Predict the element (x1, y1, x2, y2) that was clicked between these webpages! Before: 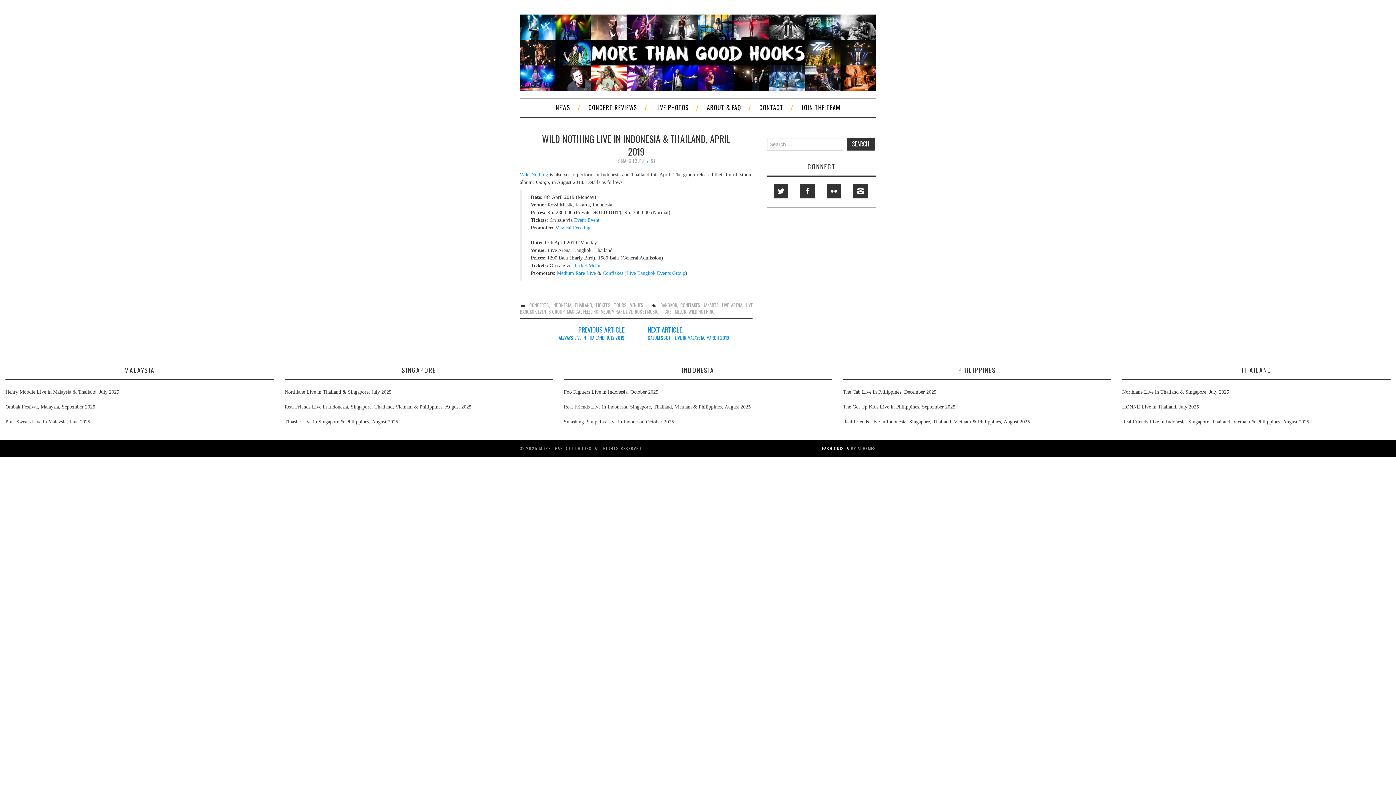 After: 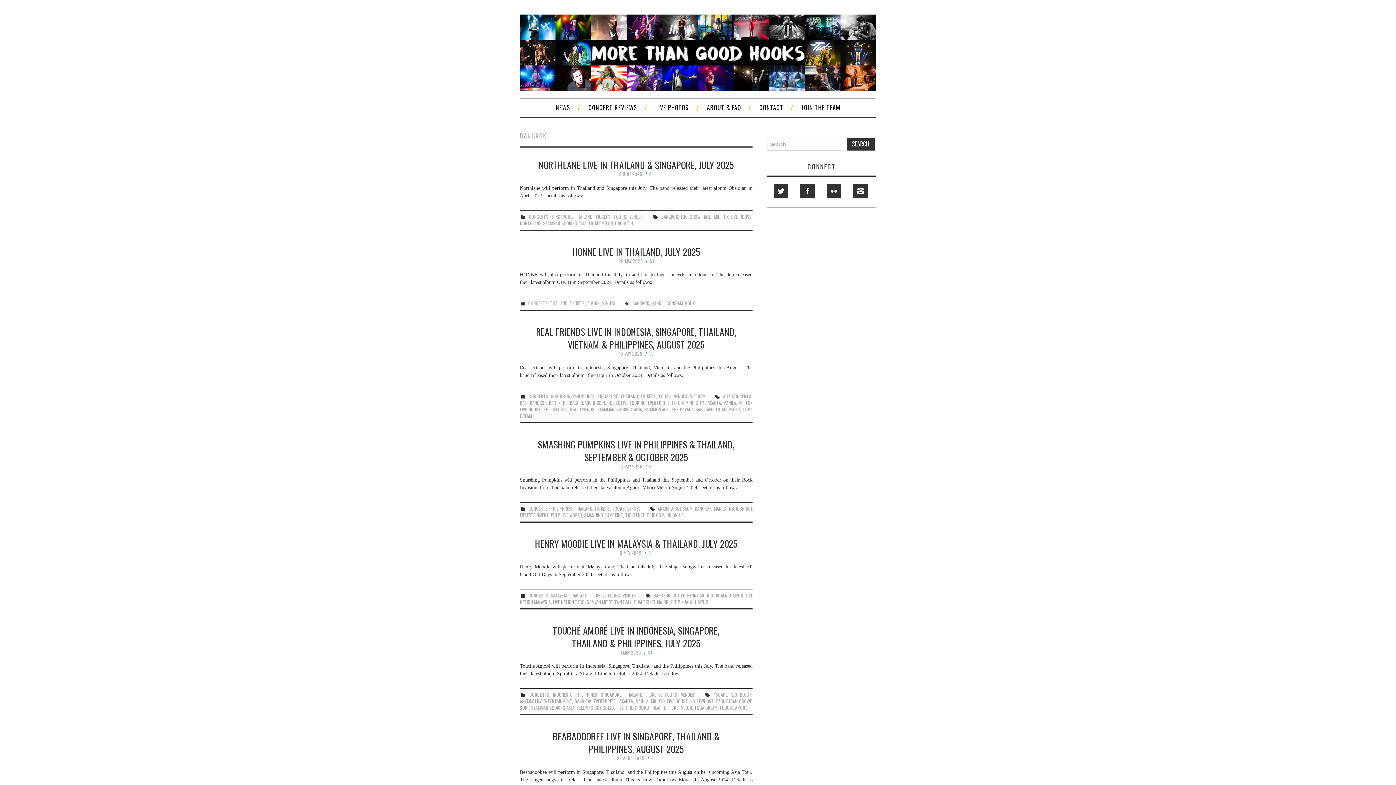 Action: bbox: (660, 301, 677, 308) label: BANGKOK